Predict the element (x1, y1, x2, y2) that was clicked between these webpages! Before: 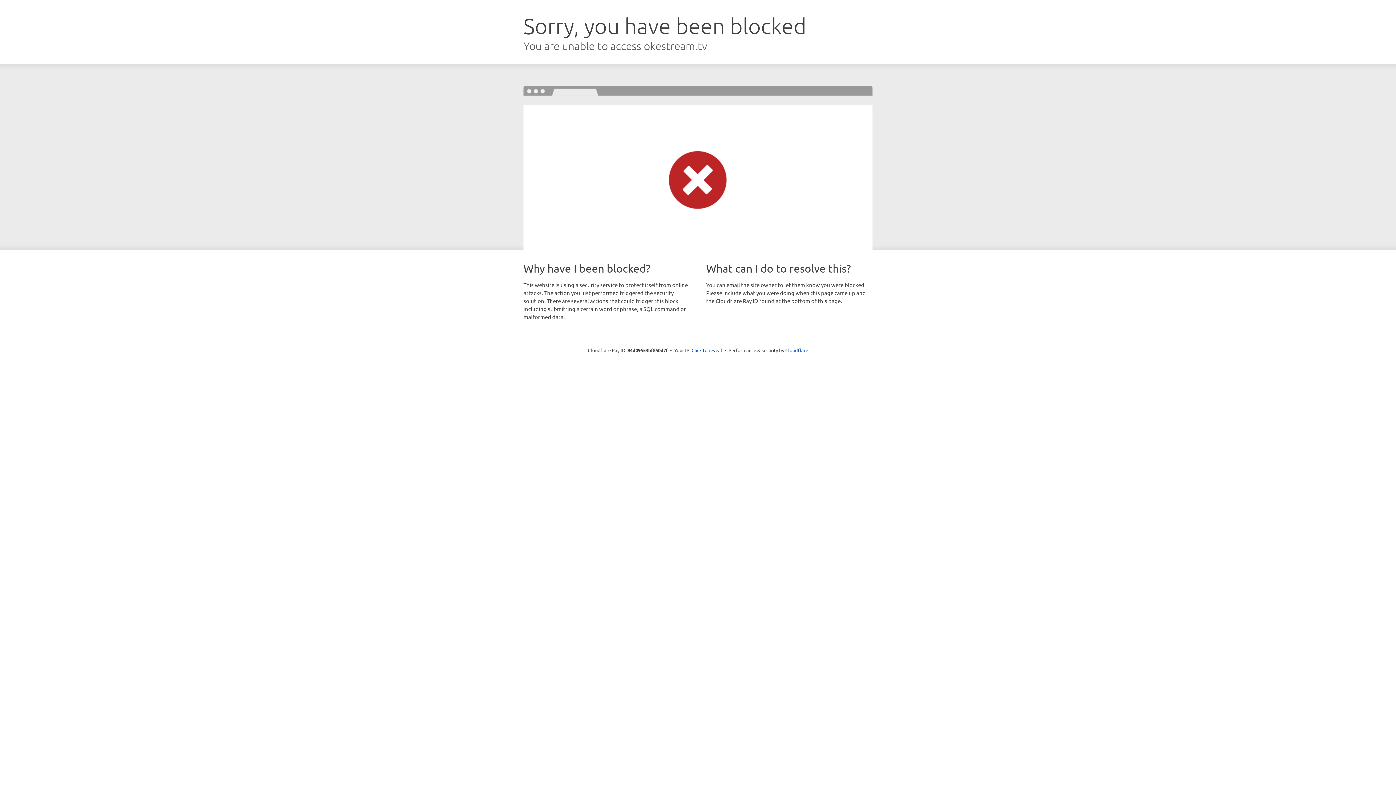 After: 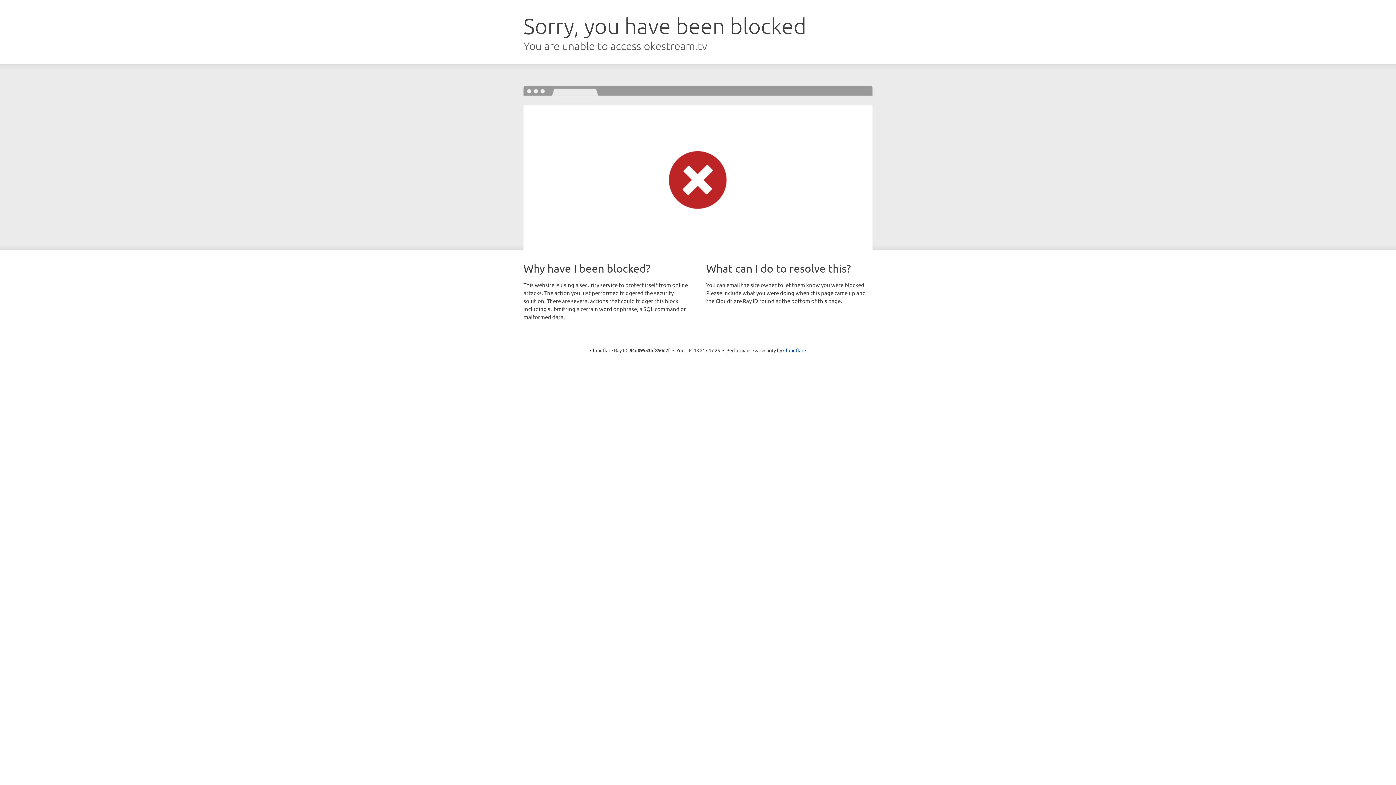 Action: bbox: (691, 346, 722, 353) label: Click to reveal